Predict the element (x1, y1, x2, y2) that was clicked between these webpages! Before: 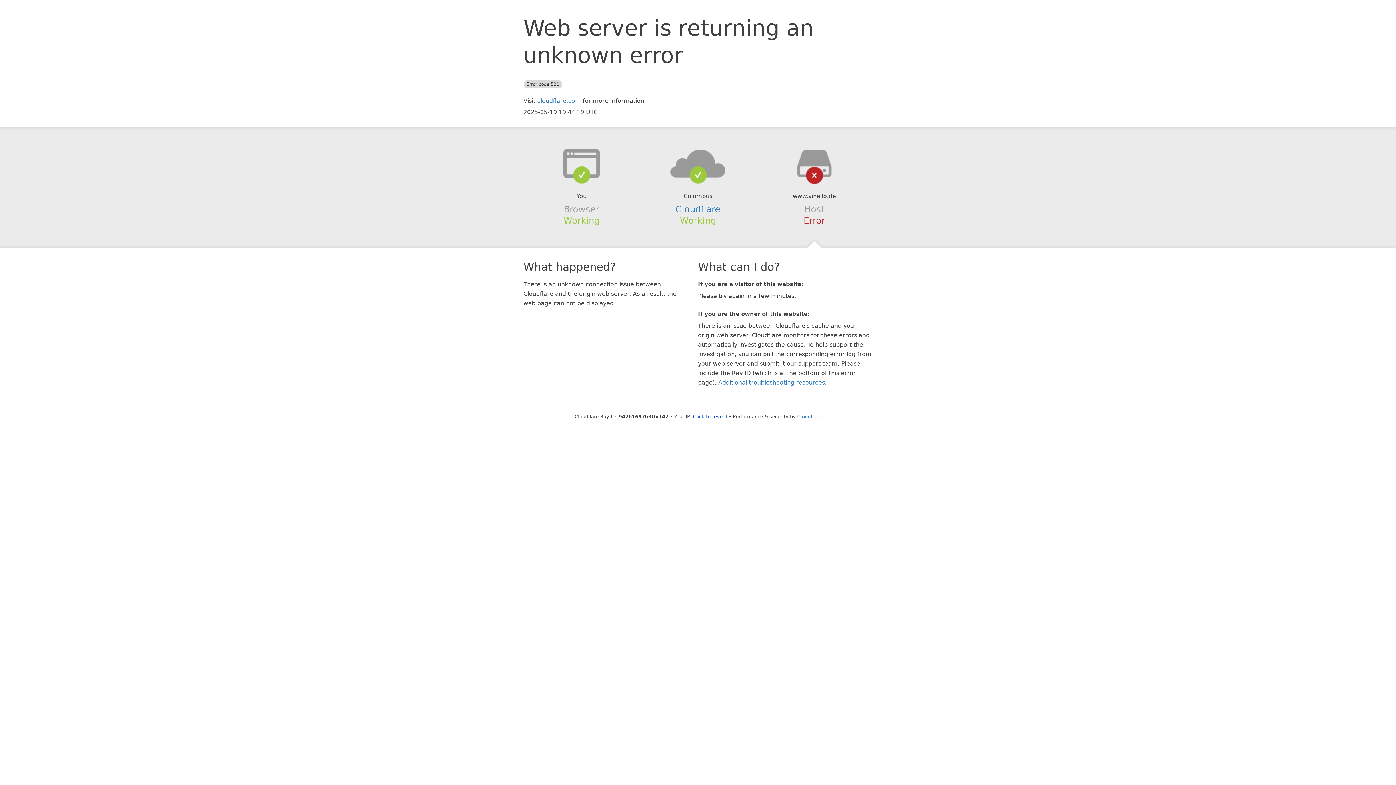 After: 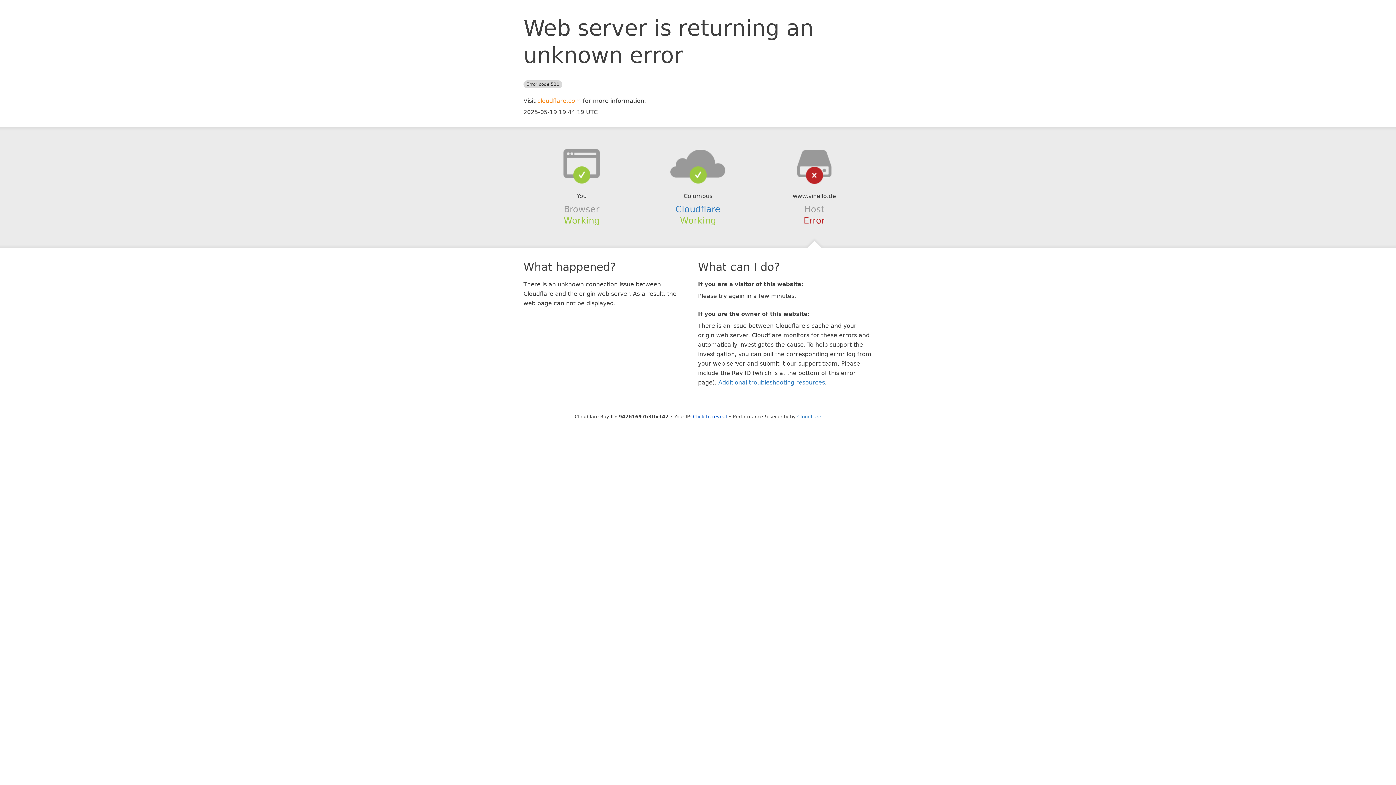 Action: bbox: (537, 97, 581, 104) label: cloudflare.com